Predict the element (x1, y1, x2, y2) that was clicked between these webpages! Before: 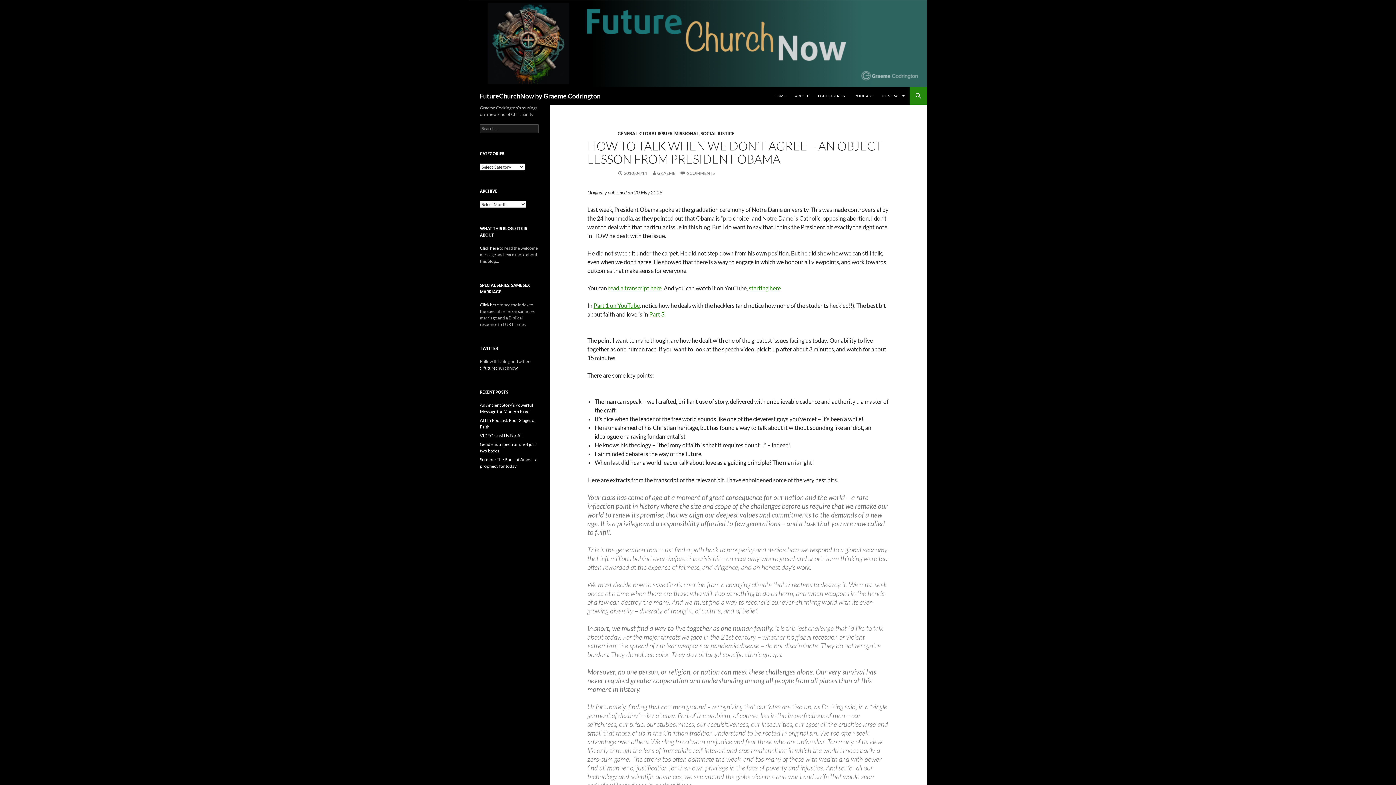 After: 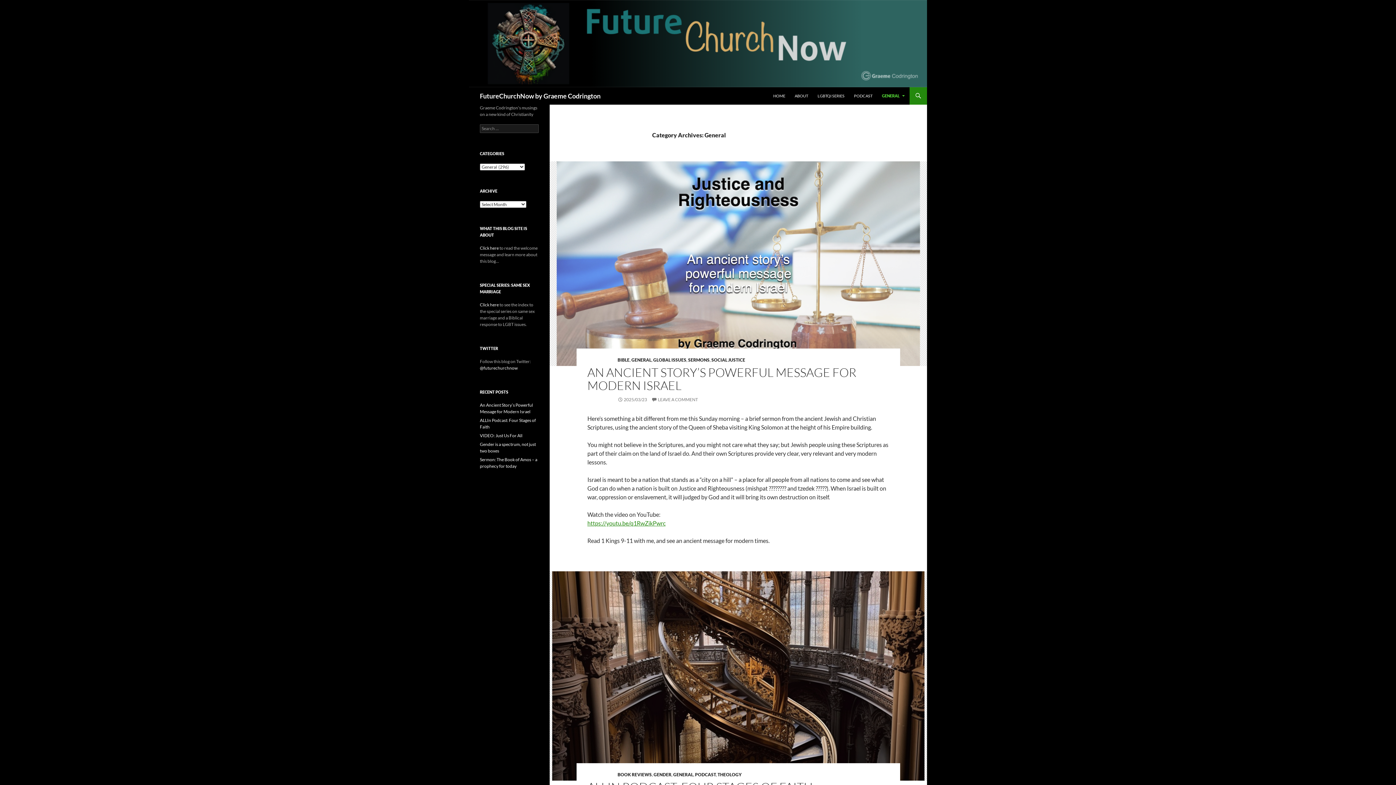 Action: bbox: (617, 130, 637, 136) label: GENERAL